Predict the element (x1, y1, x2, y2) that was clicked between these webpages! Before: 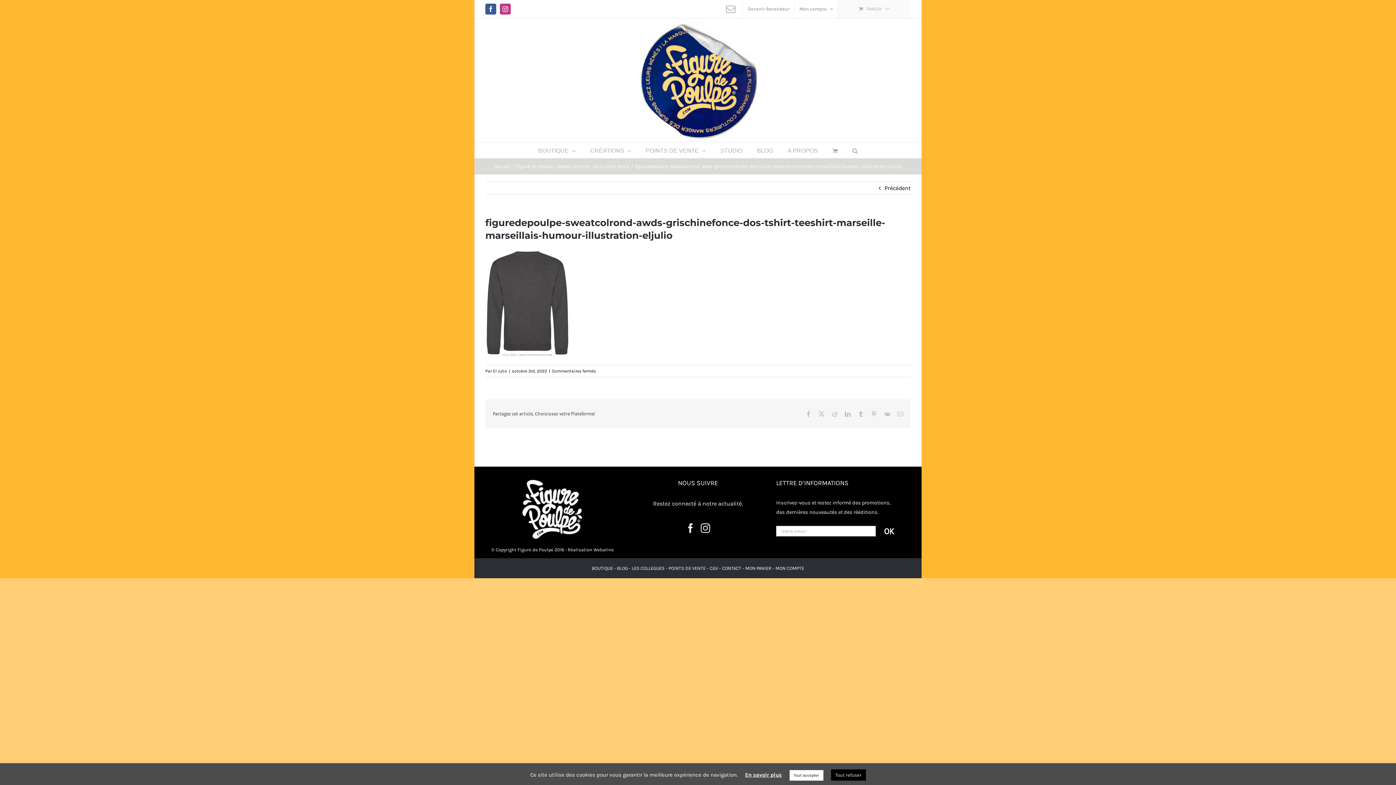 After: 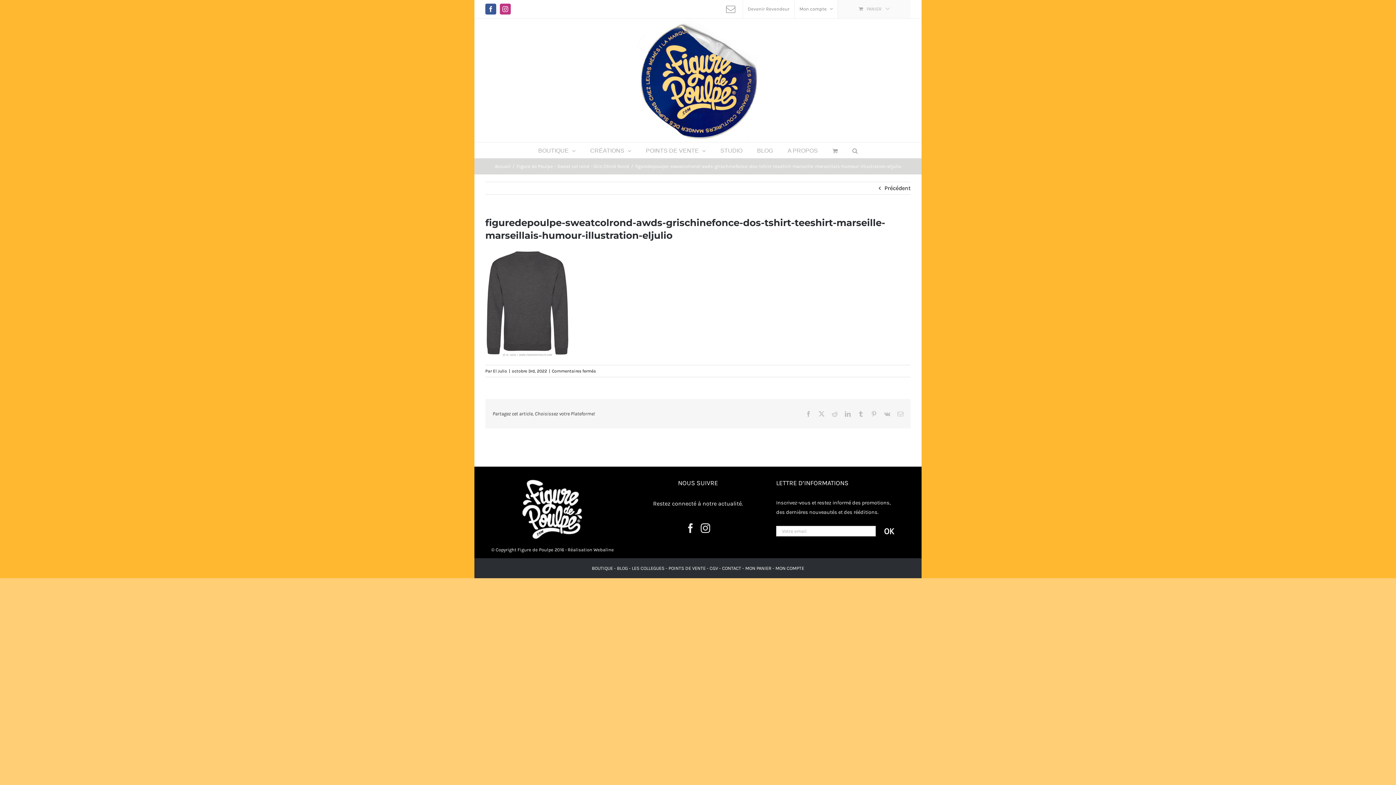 Action: bbox: (831, 769, 866, 781) label: Tout refuser